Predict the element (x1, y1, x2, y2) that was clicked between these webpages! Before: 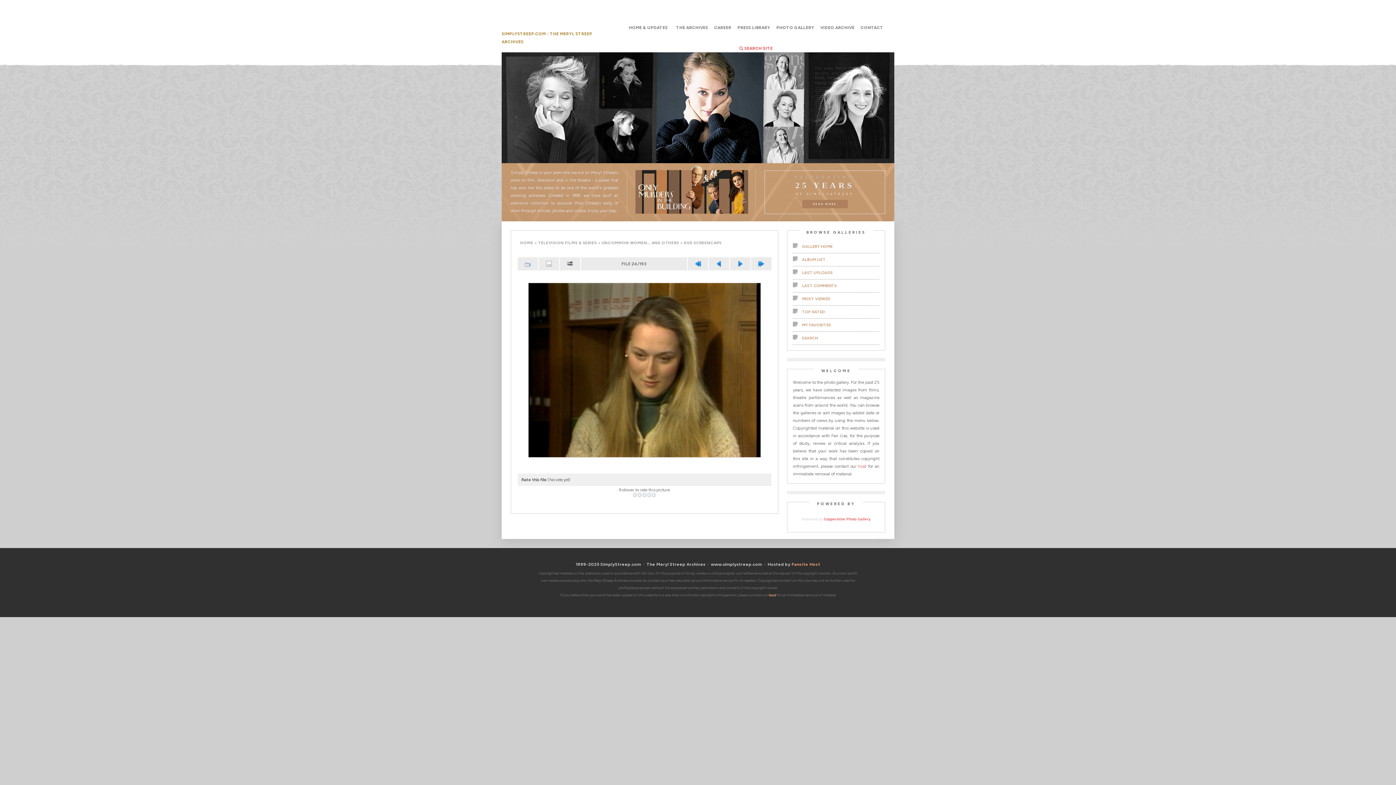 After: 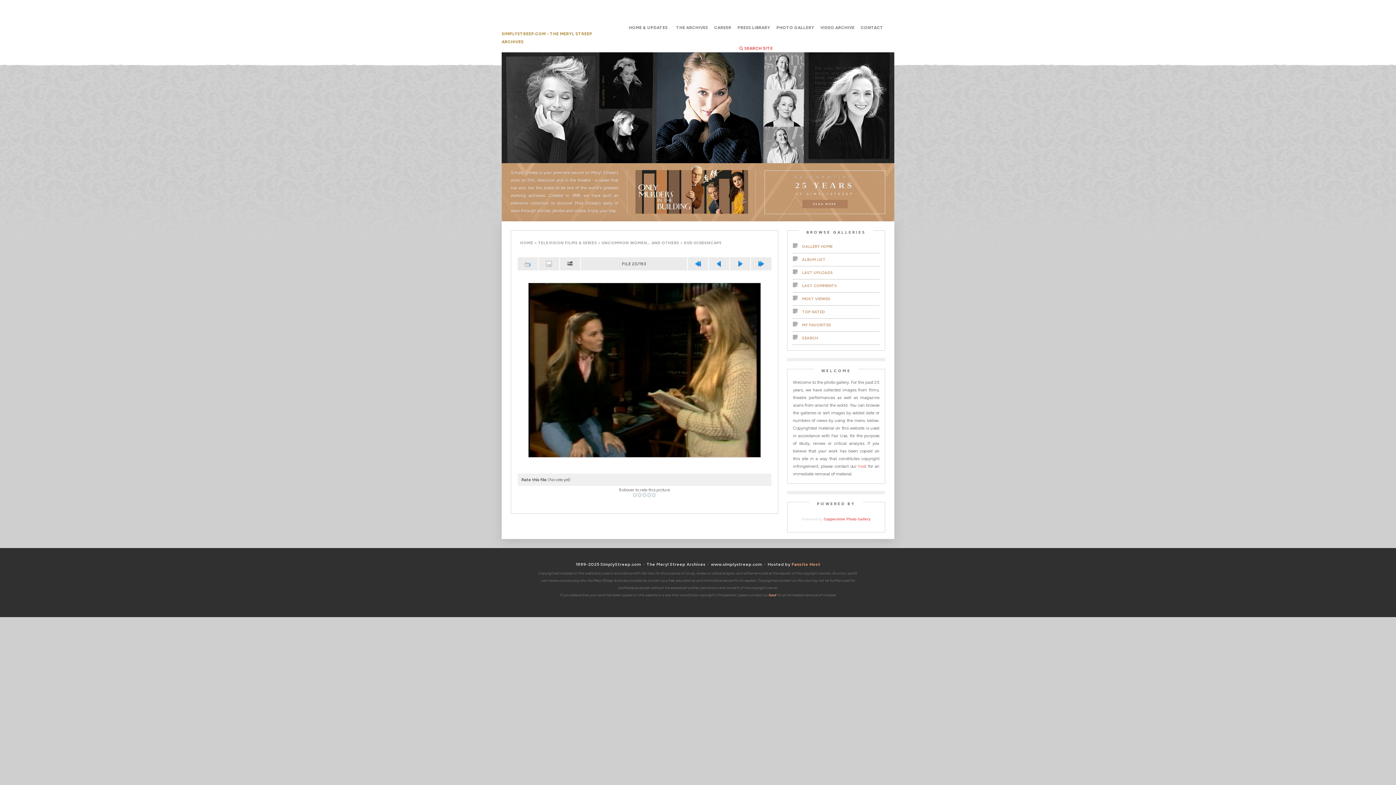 Action: bbox: (712, 261, 725, 266)